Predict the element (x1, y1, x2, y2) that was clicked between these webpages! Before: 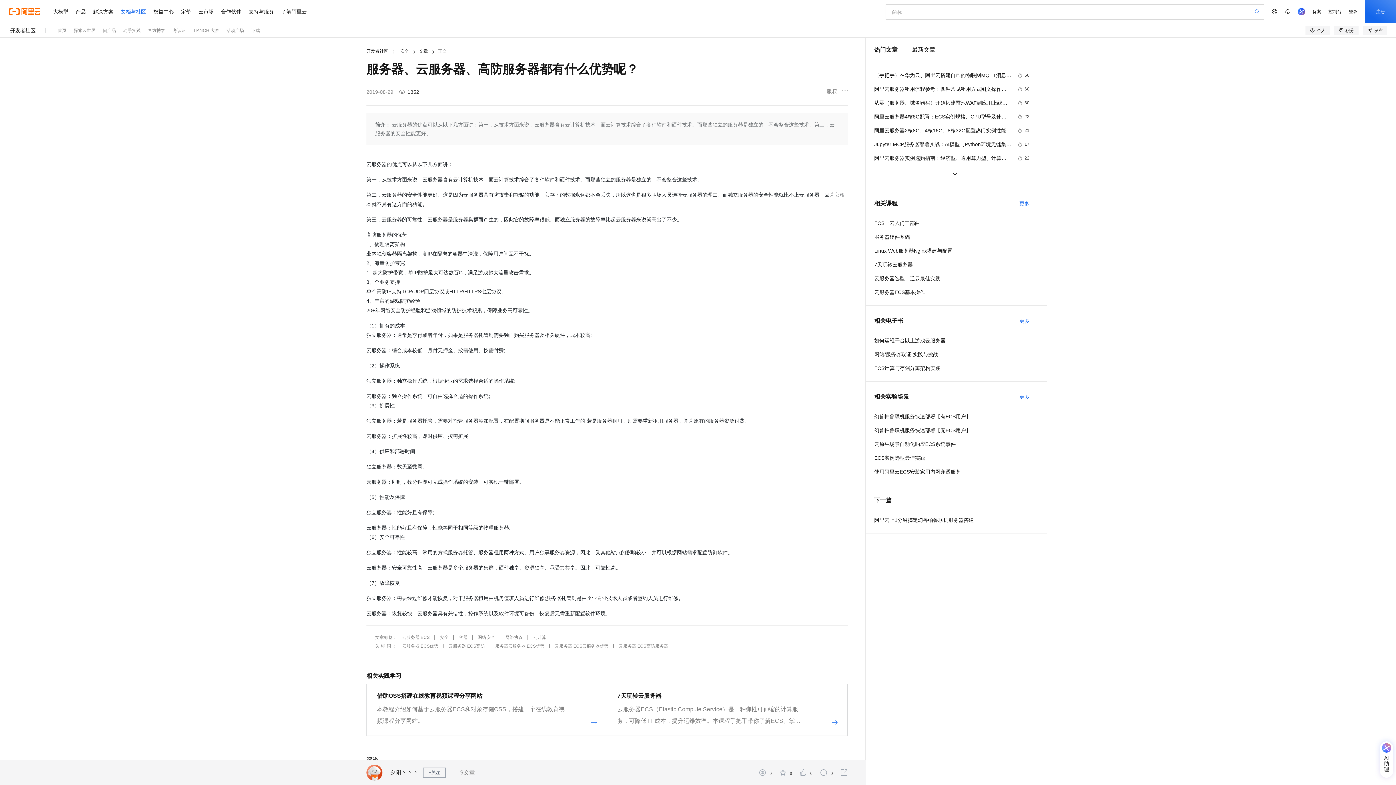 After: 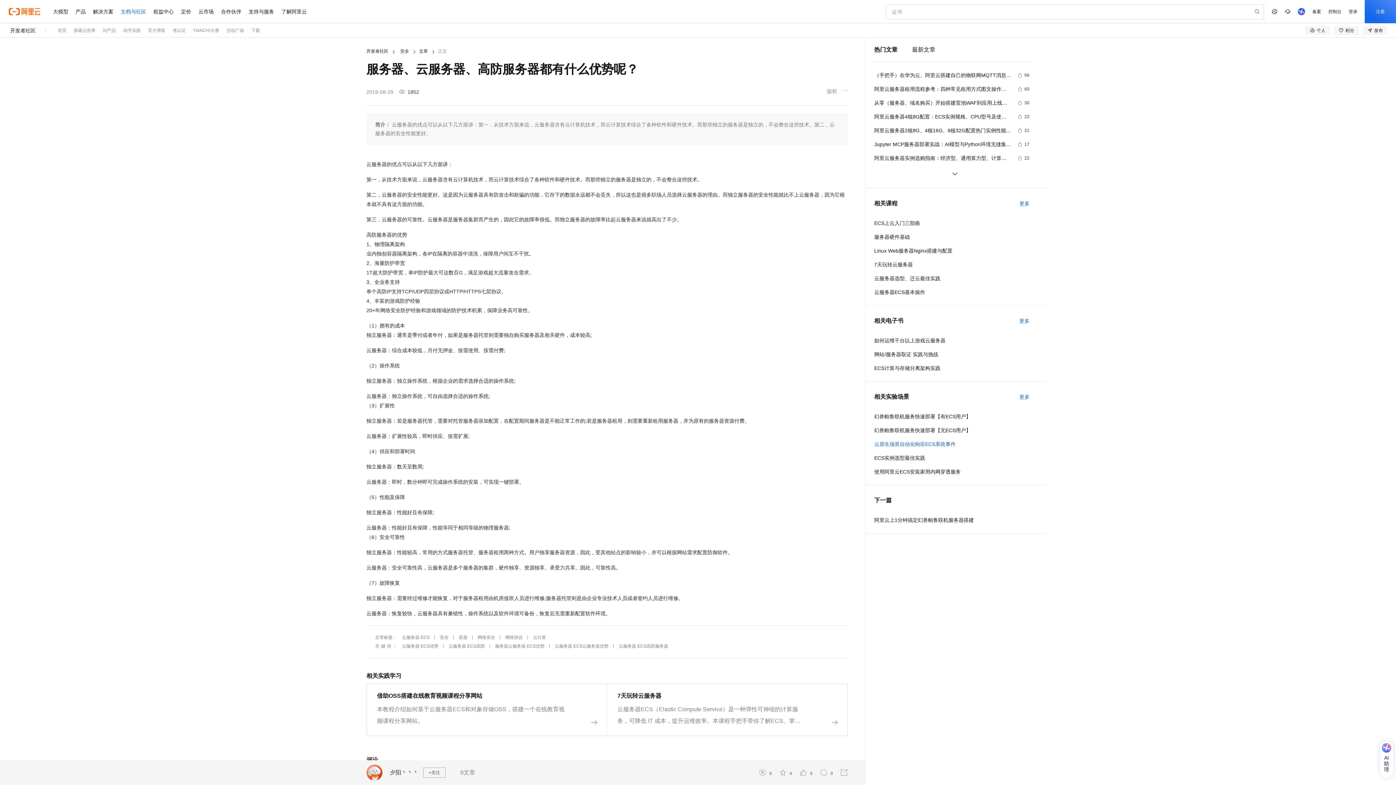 Action: label: 云原生场景自动化响应ECS系统事件 bbox: (874, 440, 1029, 448)